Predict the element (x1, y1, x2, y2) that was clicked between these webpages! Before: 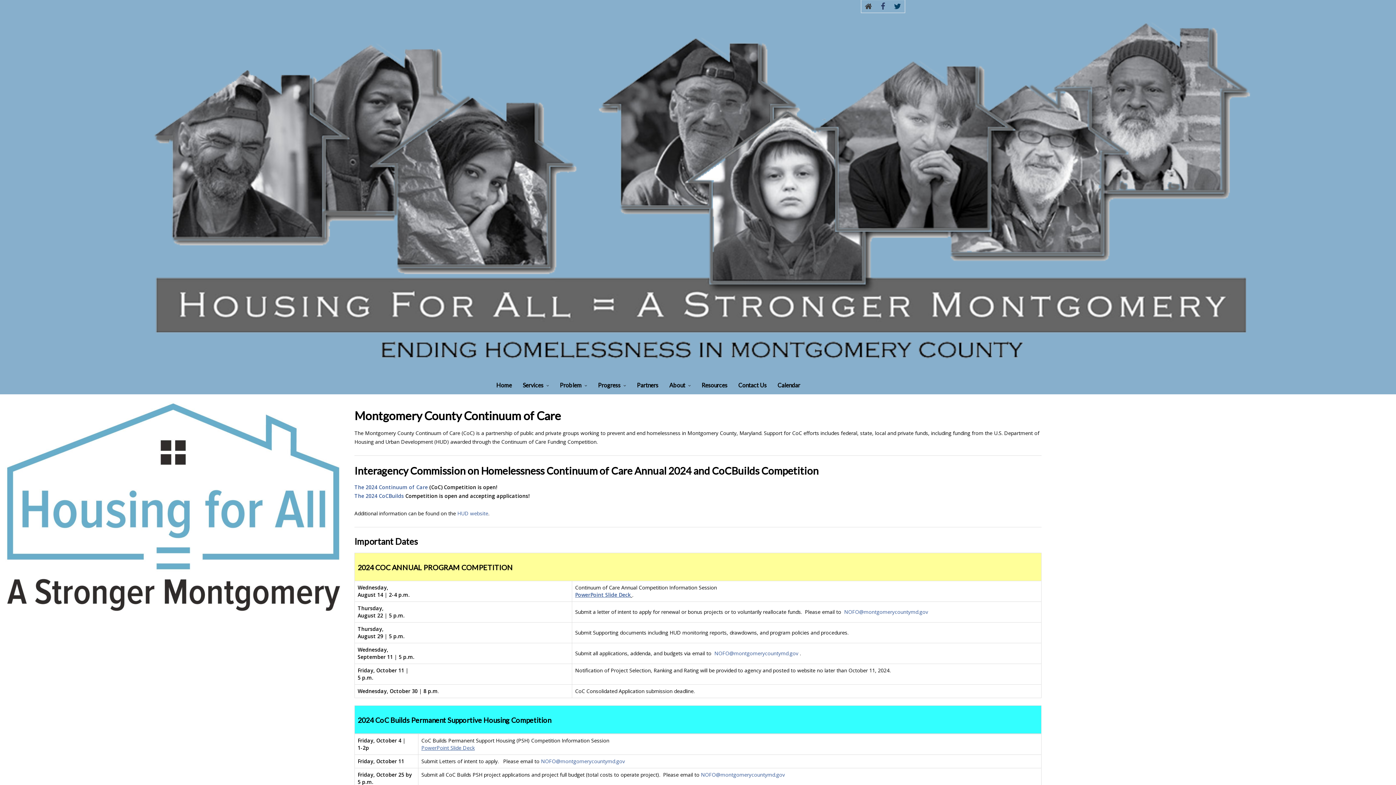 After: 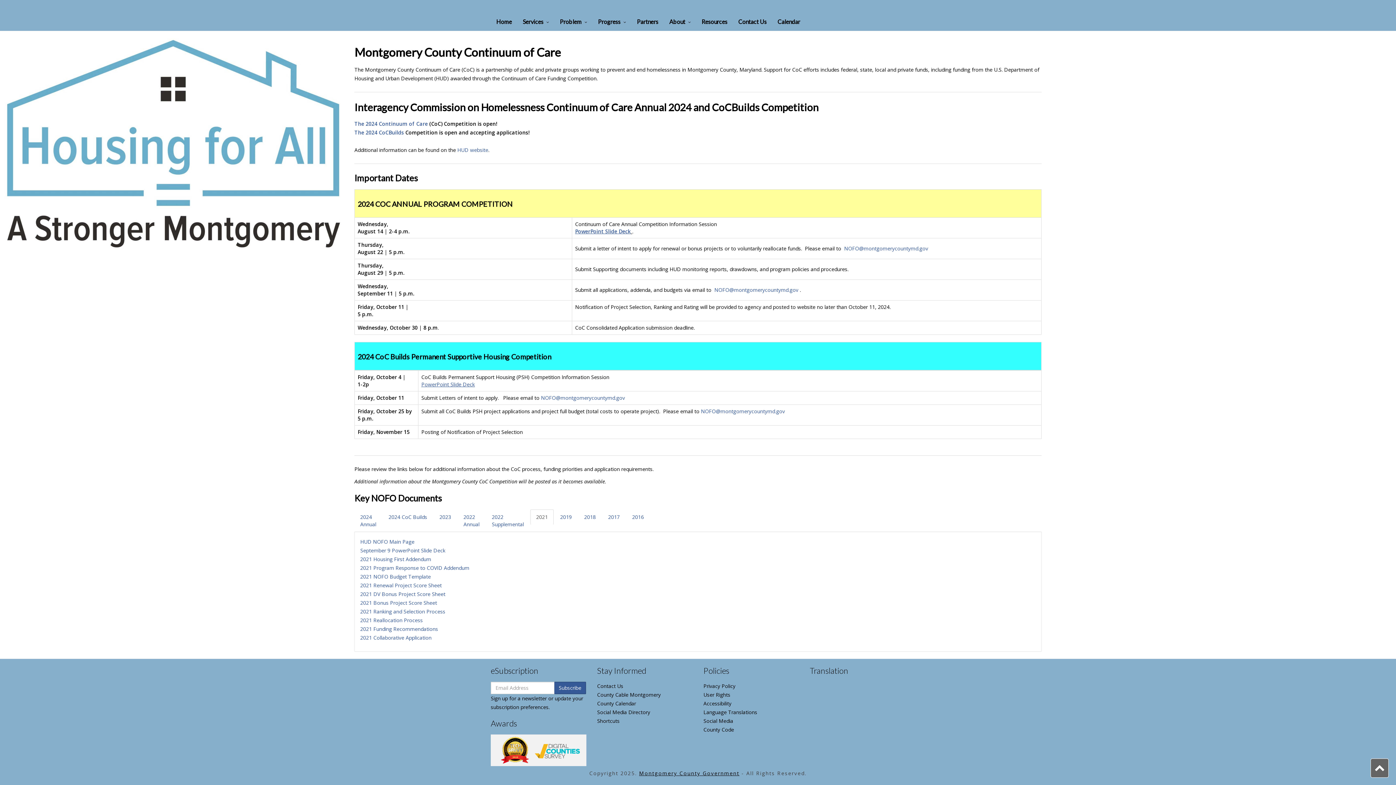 Action: bbox: (354, 492, 404, 499) label: The 2024 CoCBuilds